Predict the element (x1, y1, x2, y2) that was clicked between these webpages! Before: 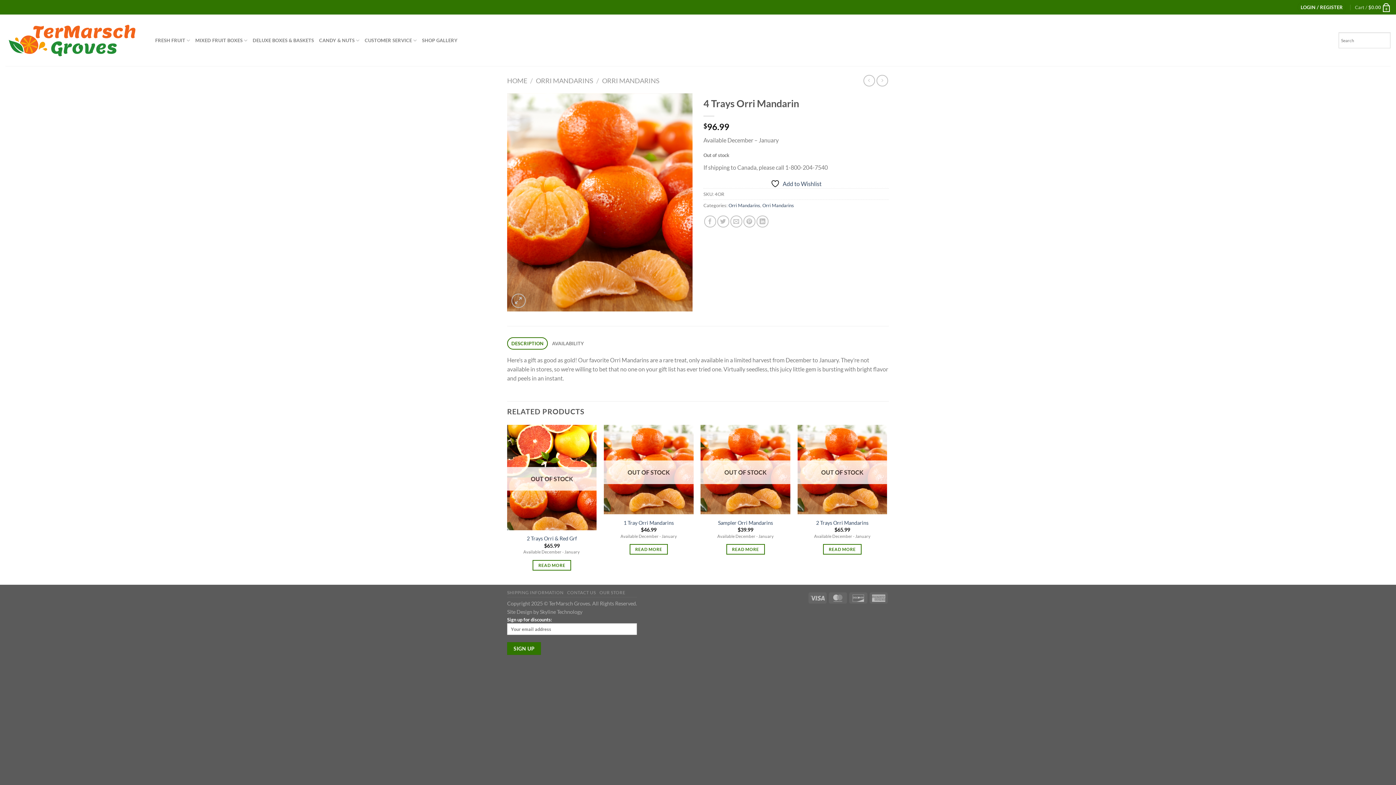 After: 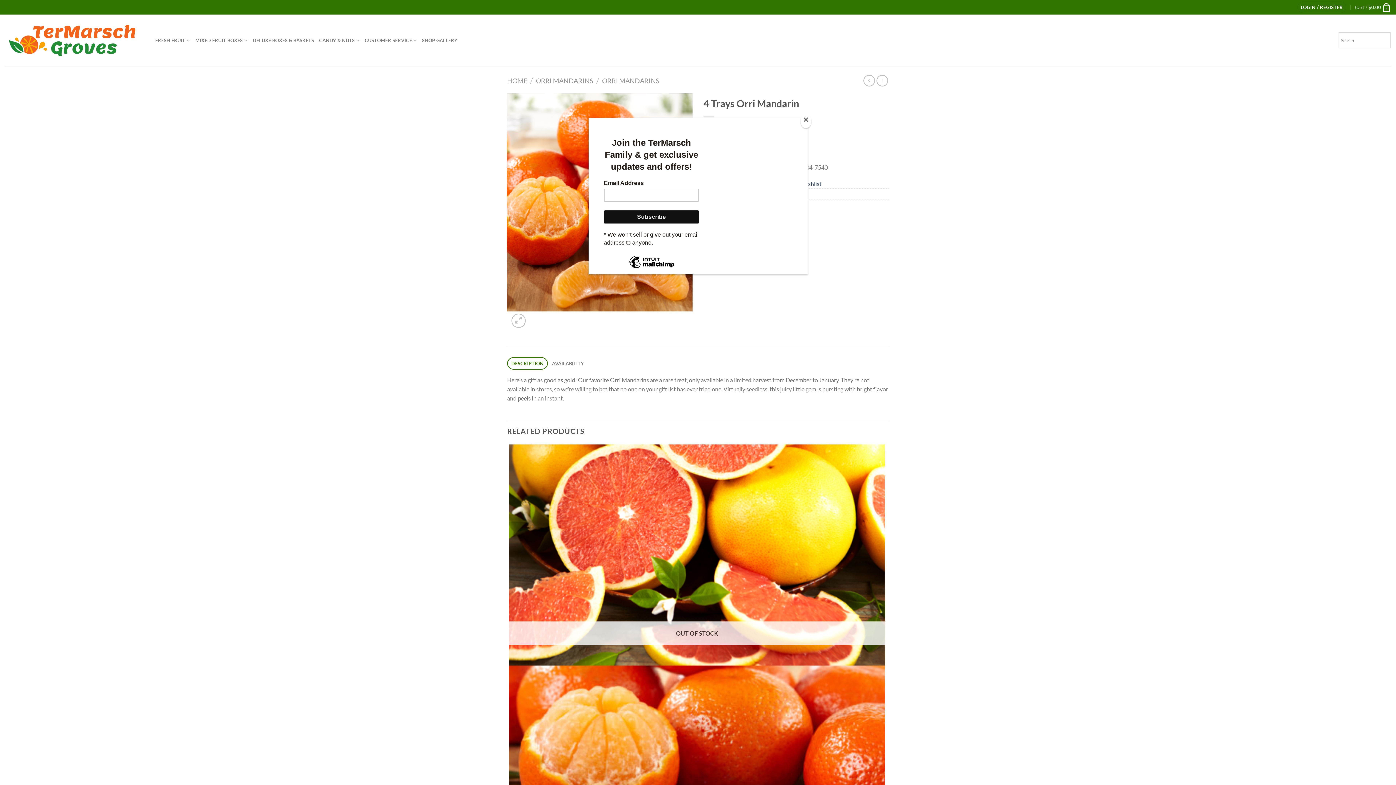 Action: label: Share on LinkedIn bbox: (756, 215, 768, 227)